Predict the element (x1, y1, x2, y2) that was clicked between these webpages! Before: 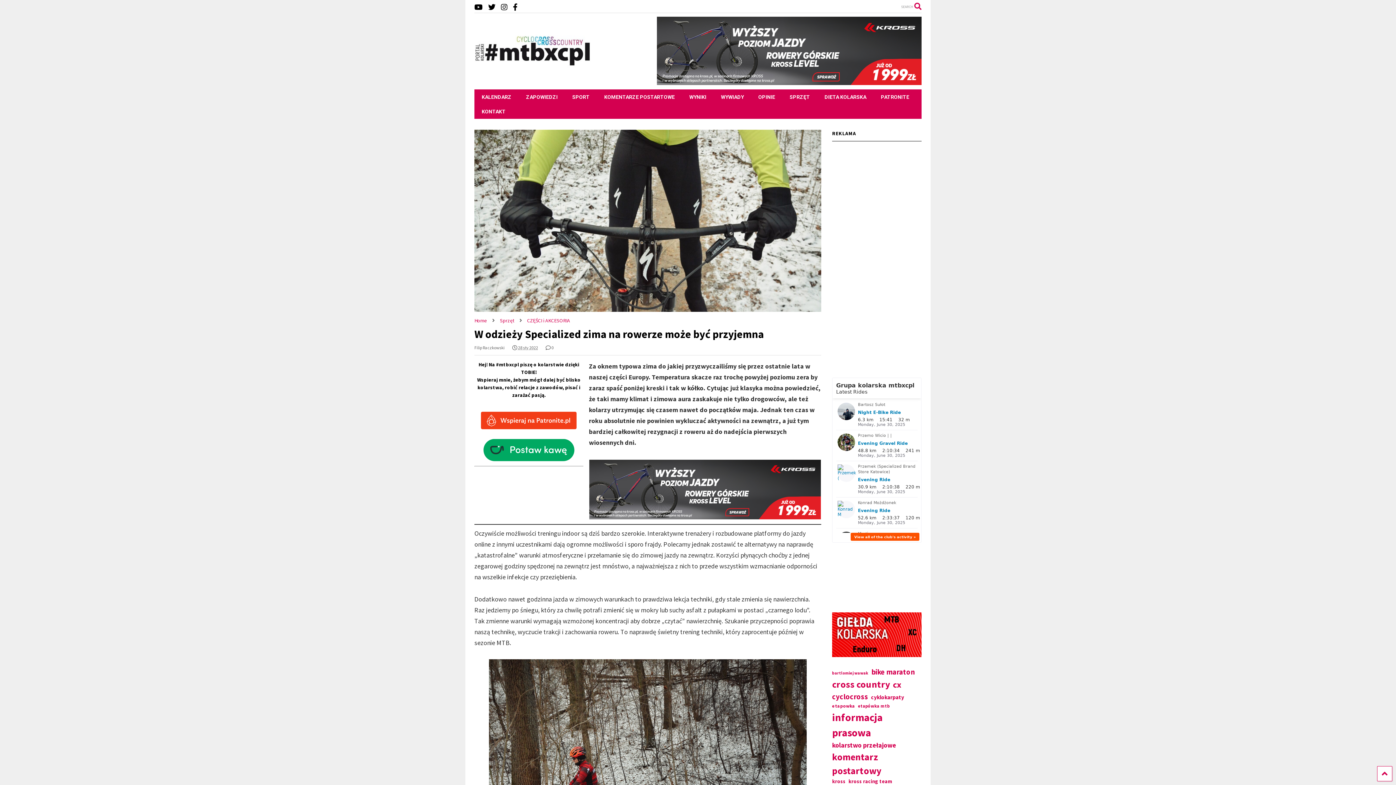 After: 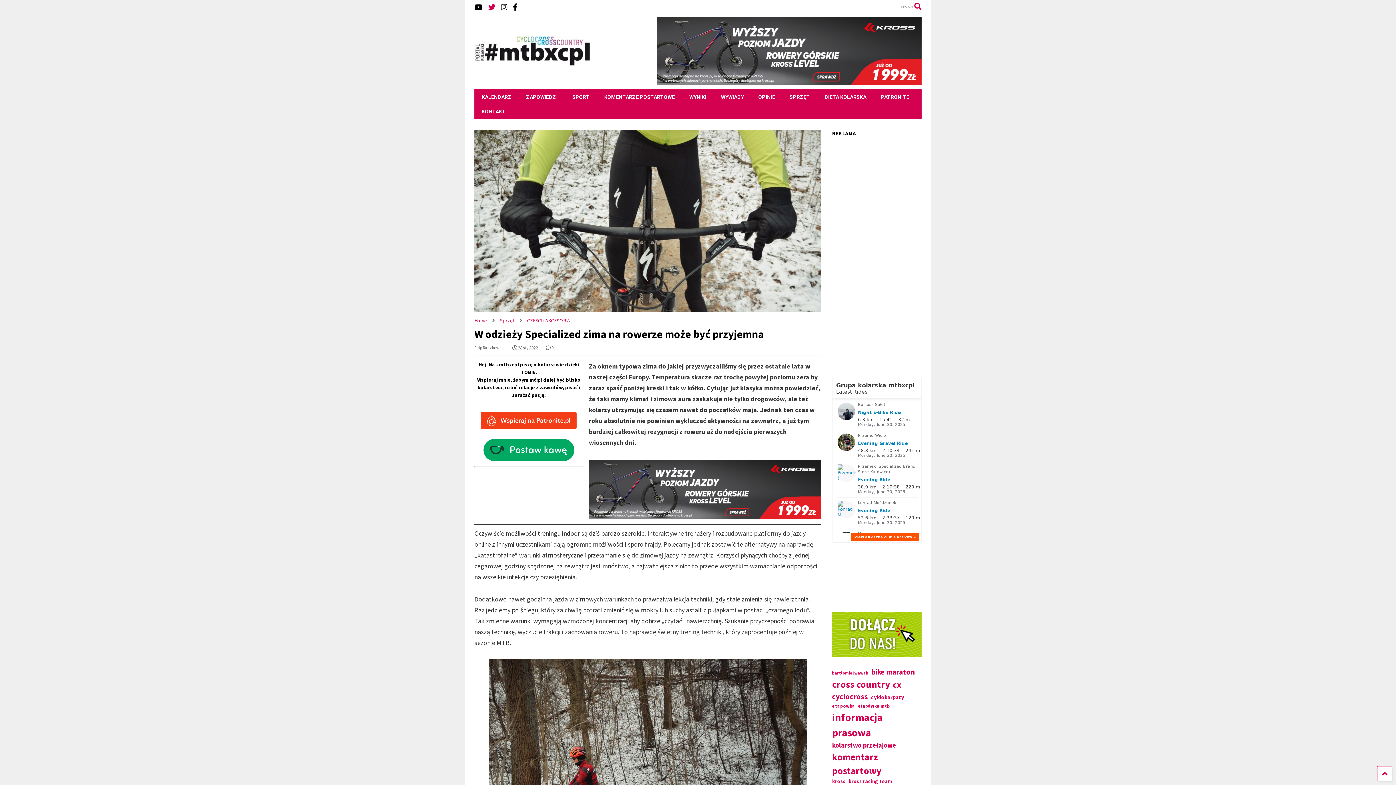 Action: bbox: (488, 0, 495, 13)